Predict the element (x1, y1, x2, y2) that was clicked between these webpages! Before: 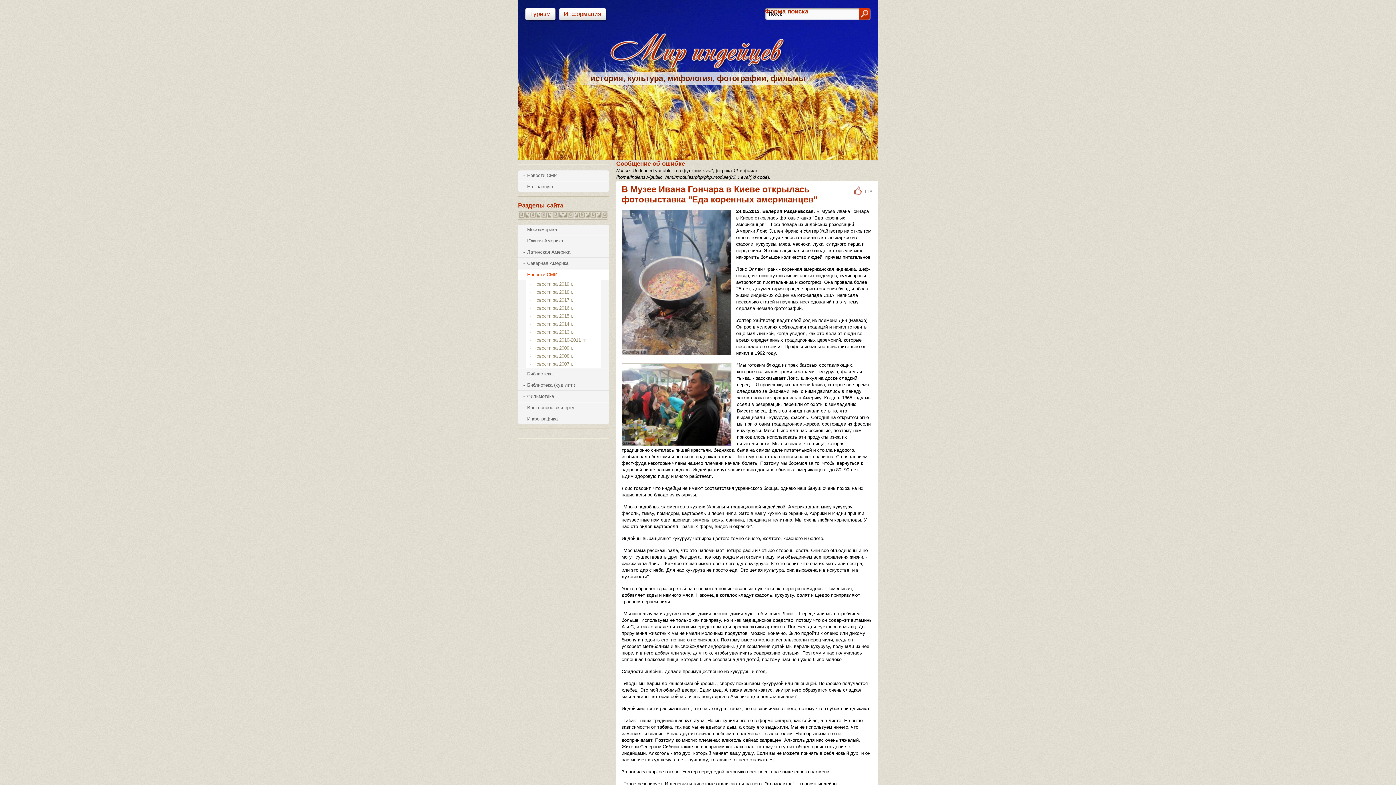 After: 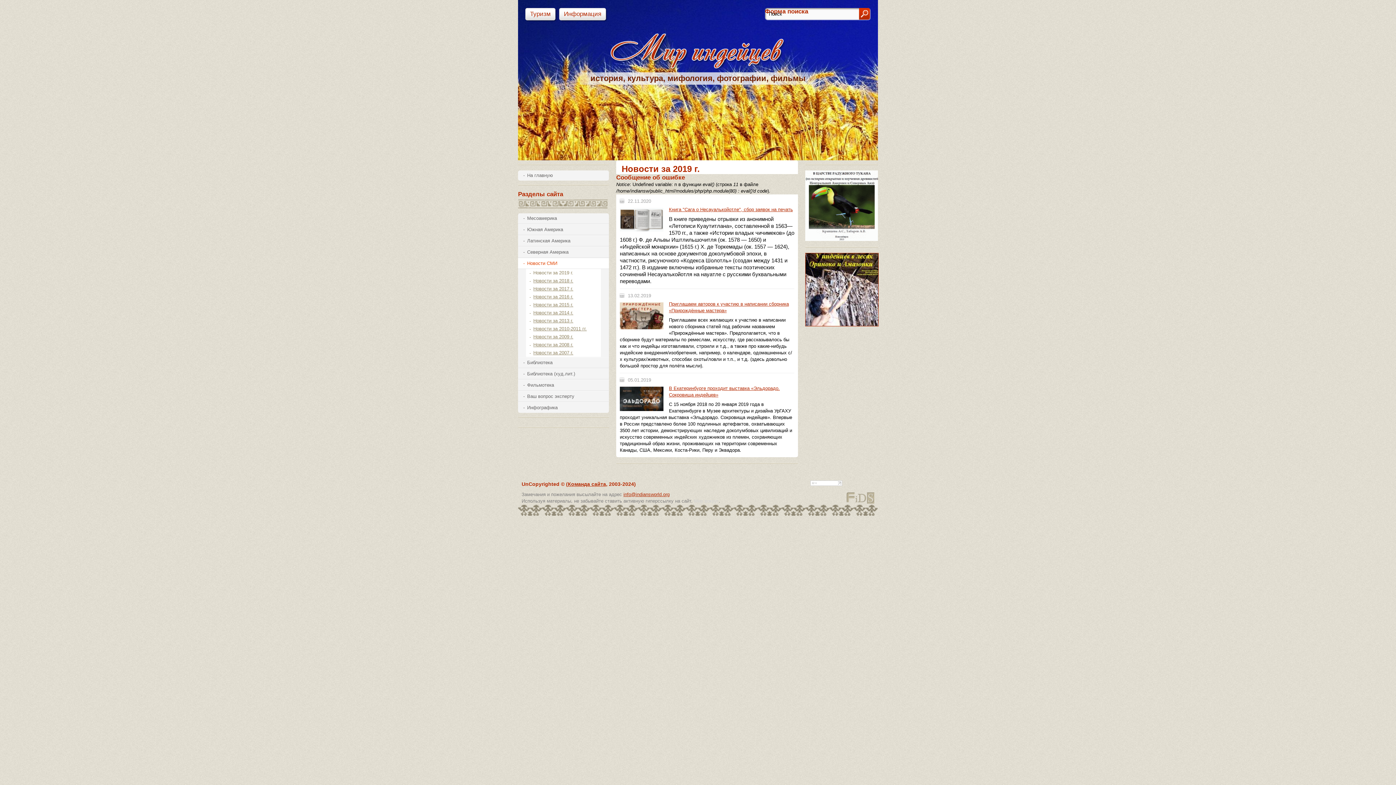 Action: label: Новости за 2019 г. bbox: (526, 280, 601, 288)